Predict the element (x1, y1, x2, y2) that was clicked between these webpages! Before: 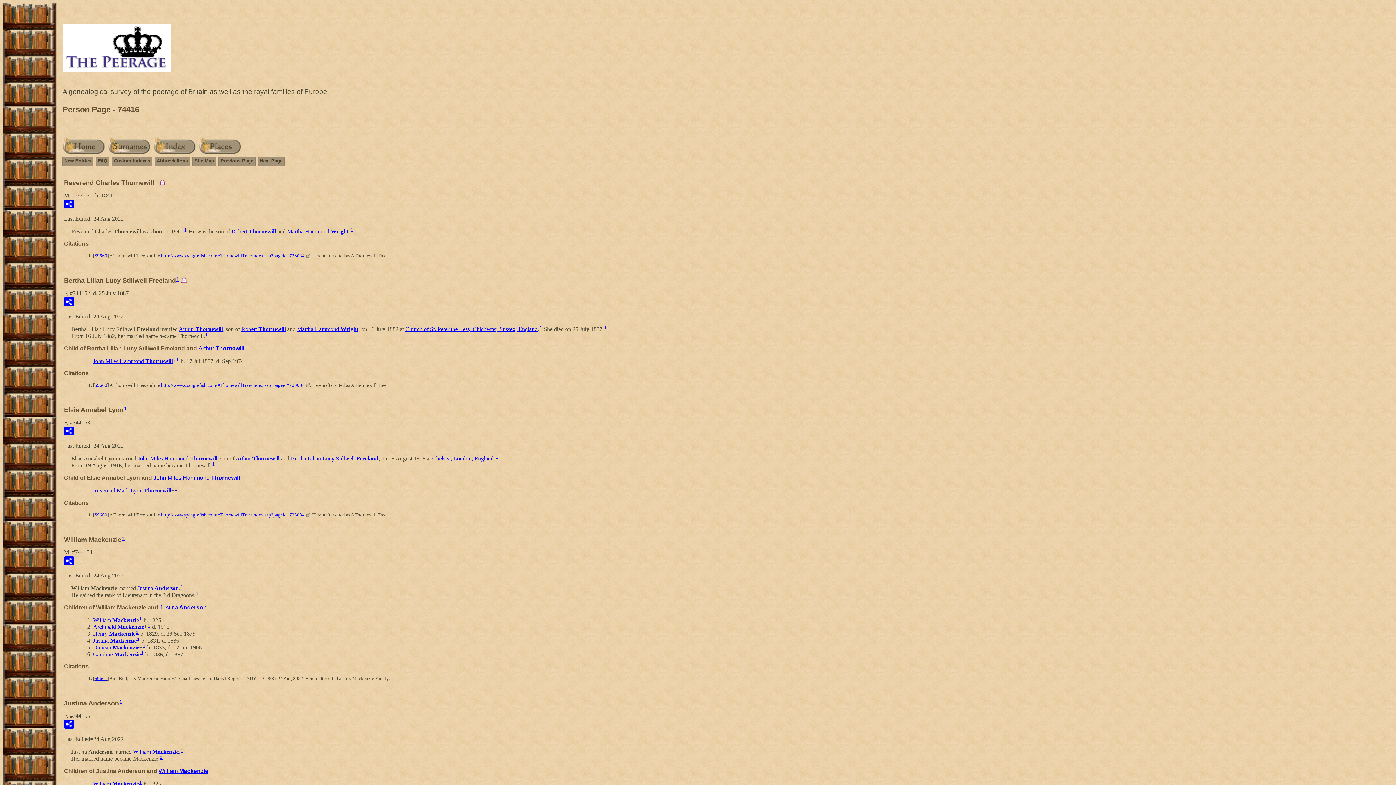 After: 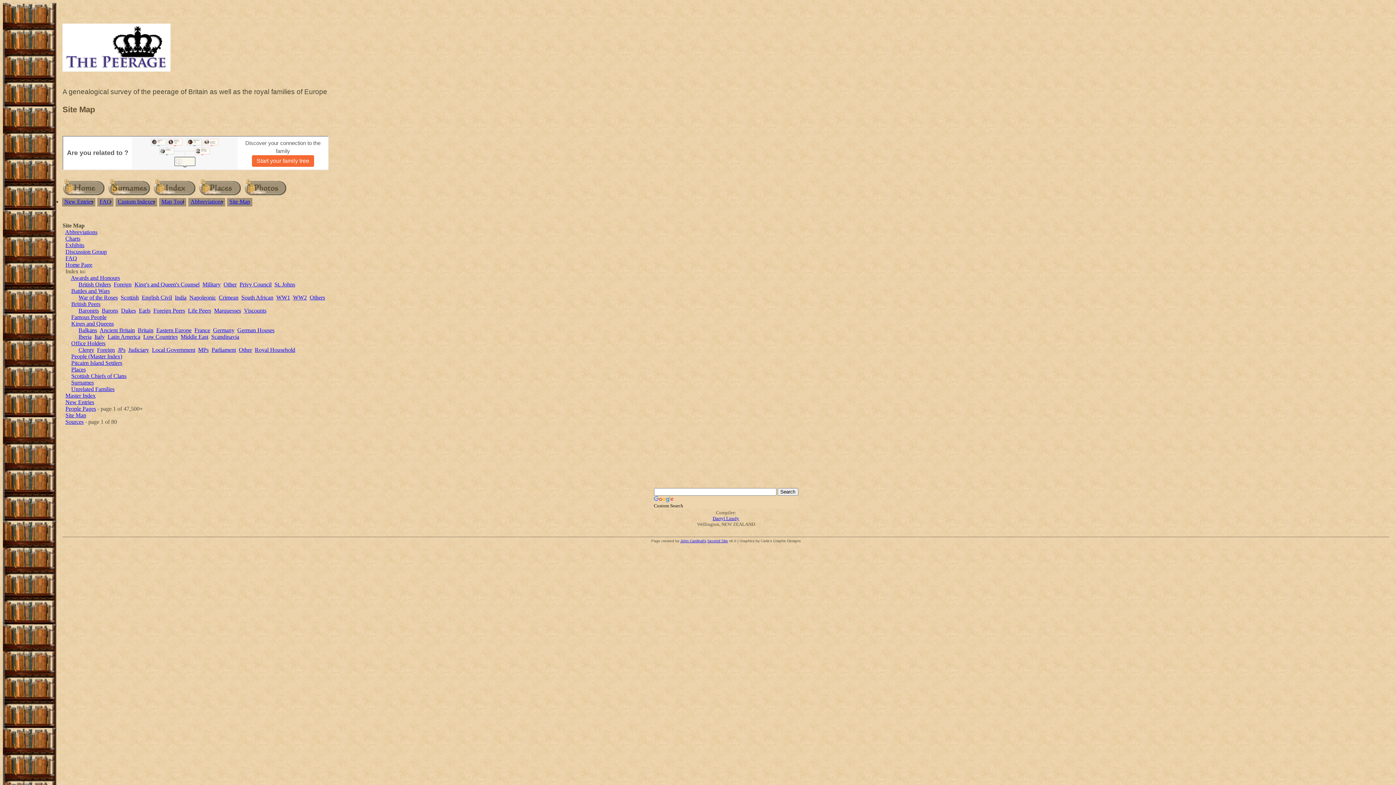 Action: bbox: (193, 157, 215, 165) label: Site Map